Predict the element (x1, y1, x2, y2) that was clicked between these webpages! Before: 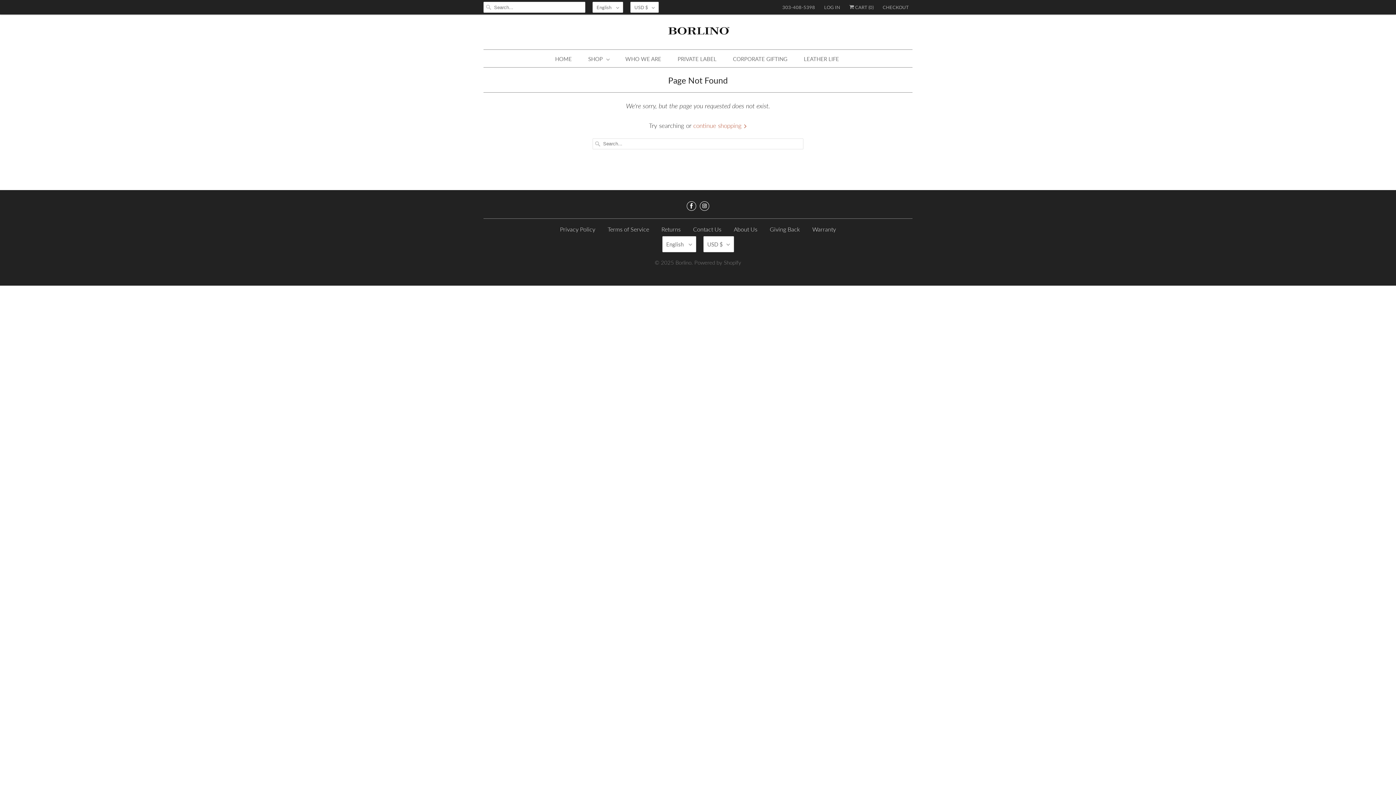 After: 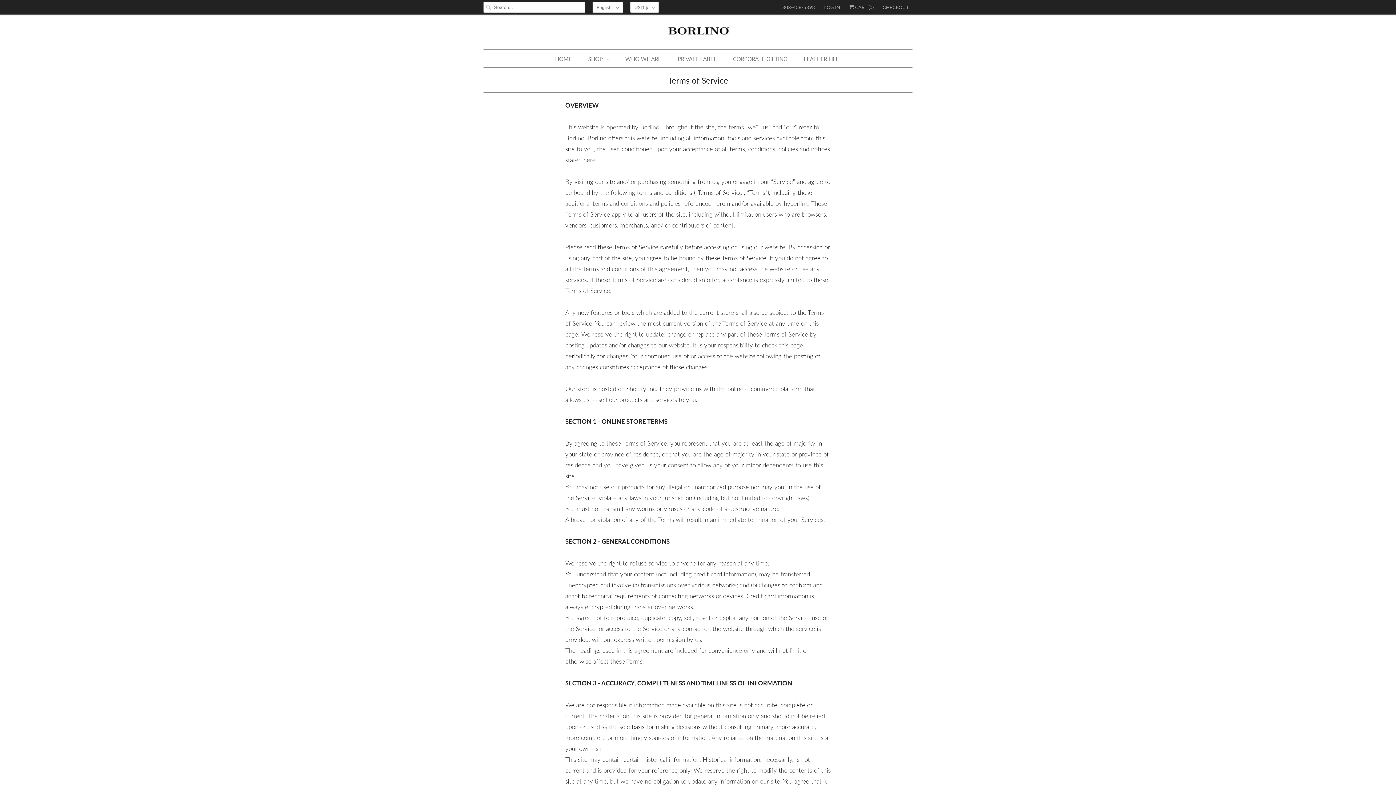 Action: bbox: (607, 225, 649, 232) label: Terms of Service